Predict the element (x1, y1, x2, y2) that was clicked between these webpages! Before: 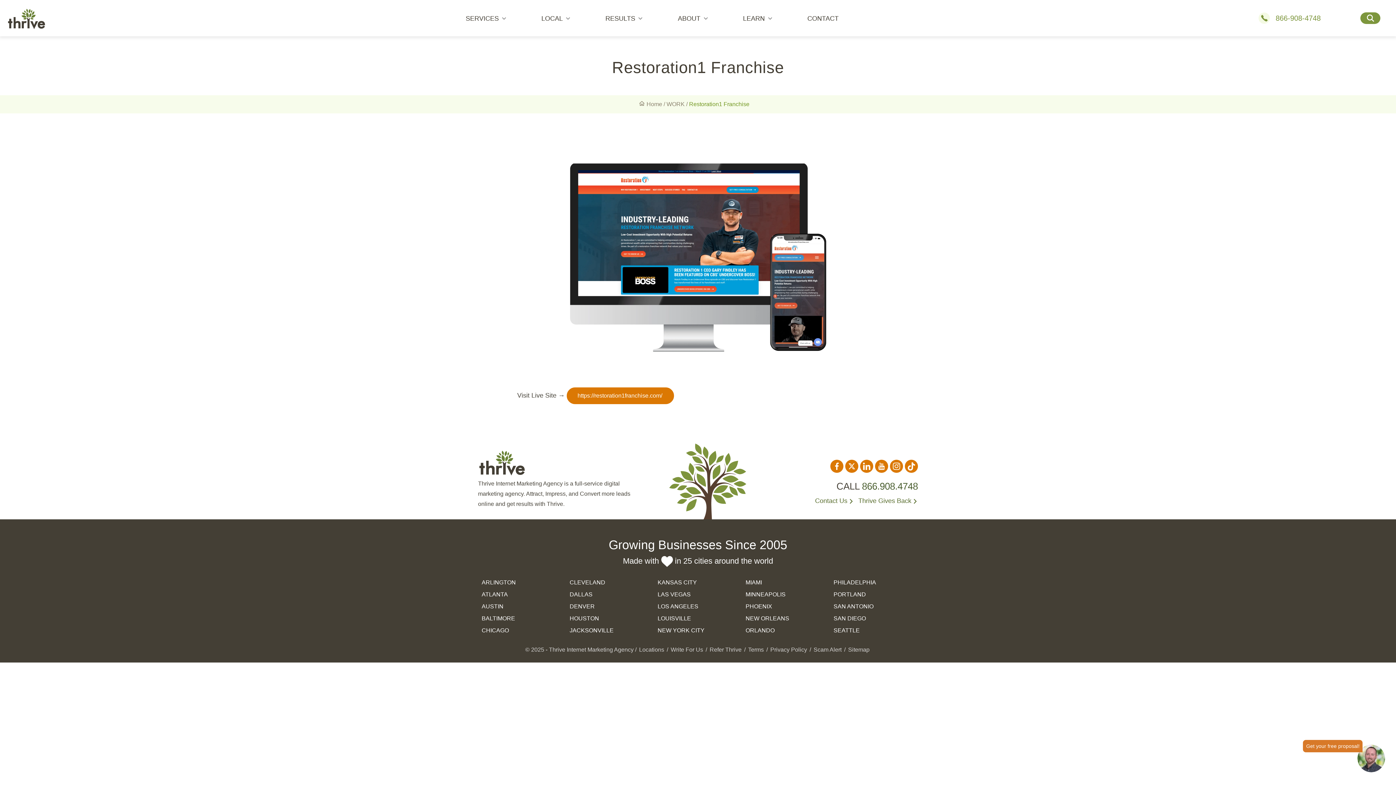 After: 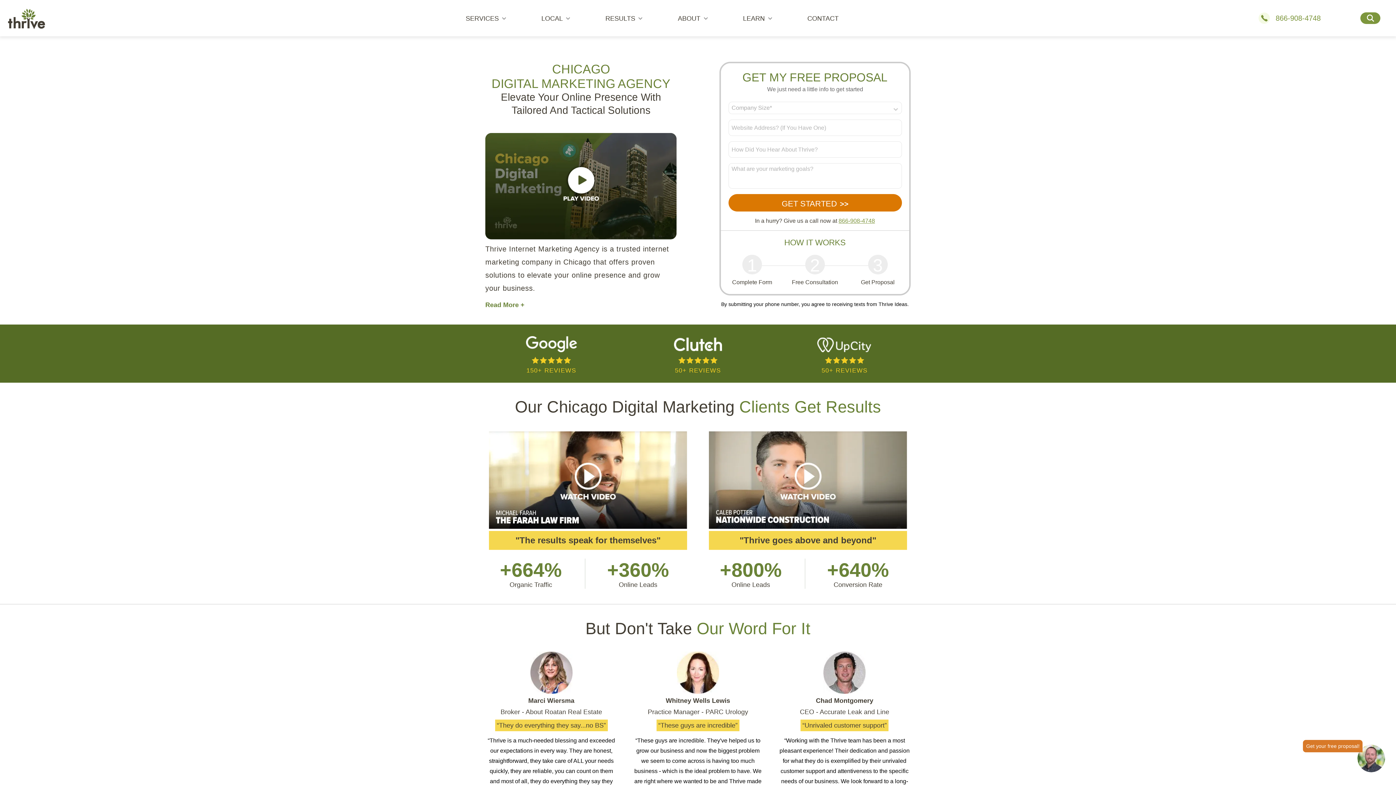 Action: bbox: (481, 627, 509, 633) label: CHICAGO